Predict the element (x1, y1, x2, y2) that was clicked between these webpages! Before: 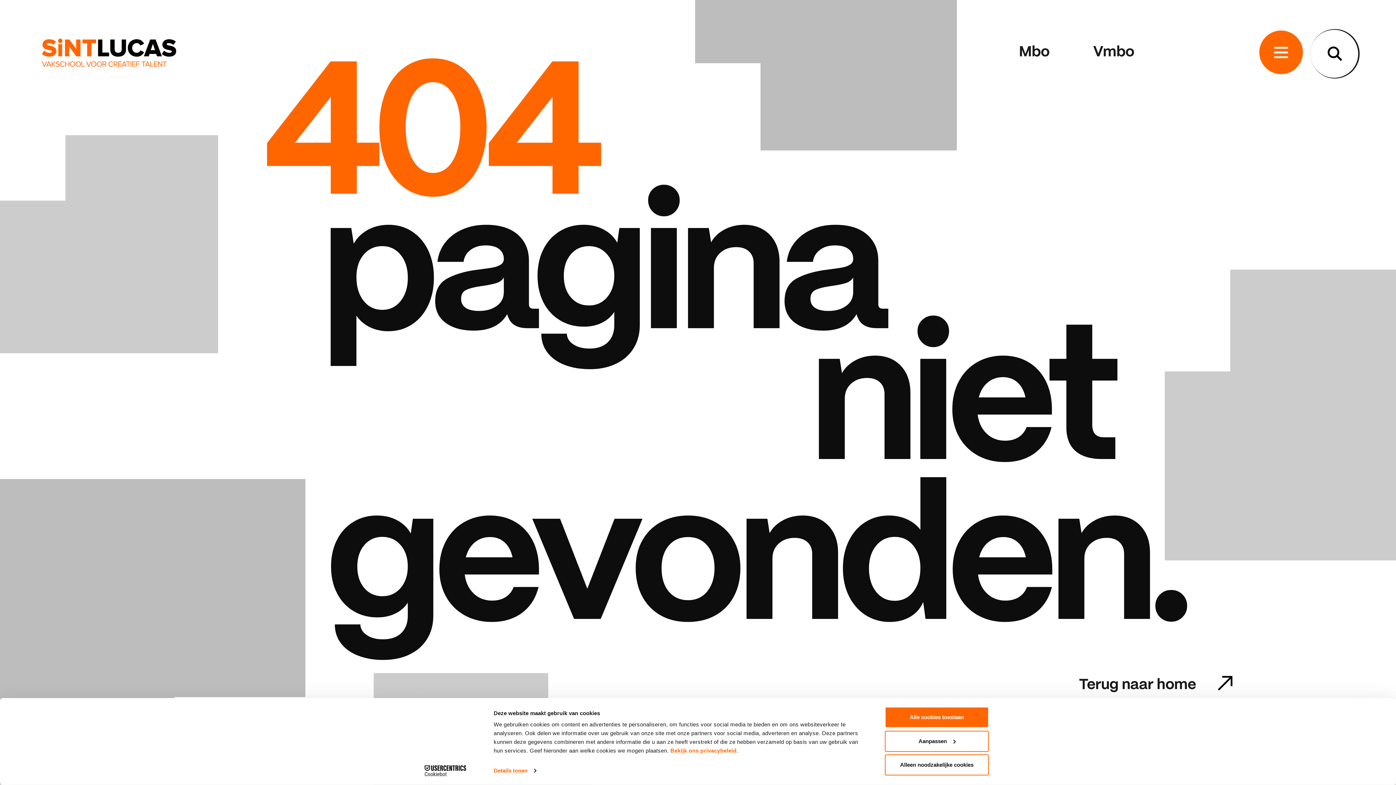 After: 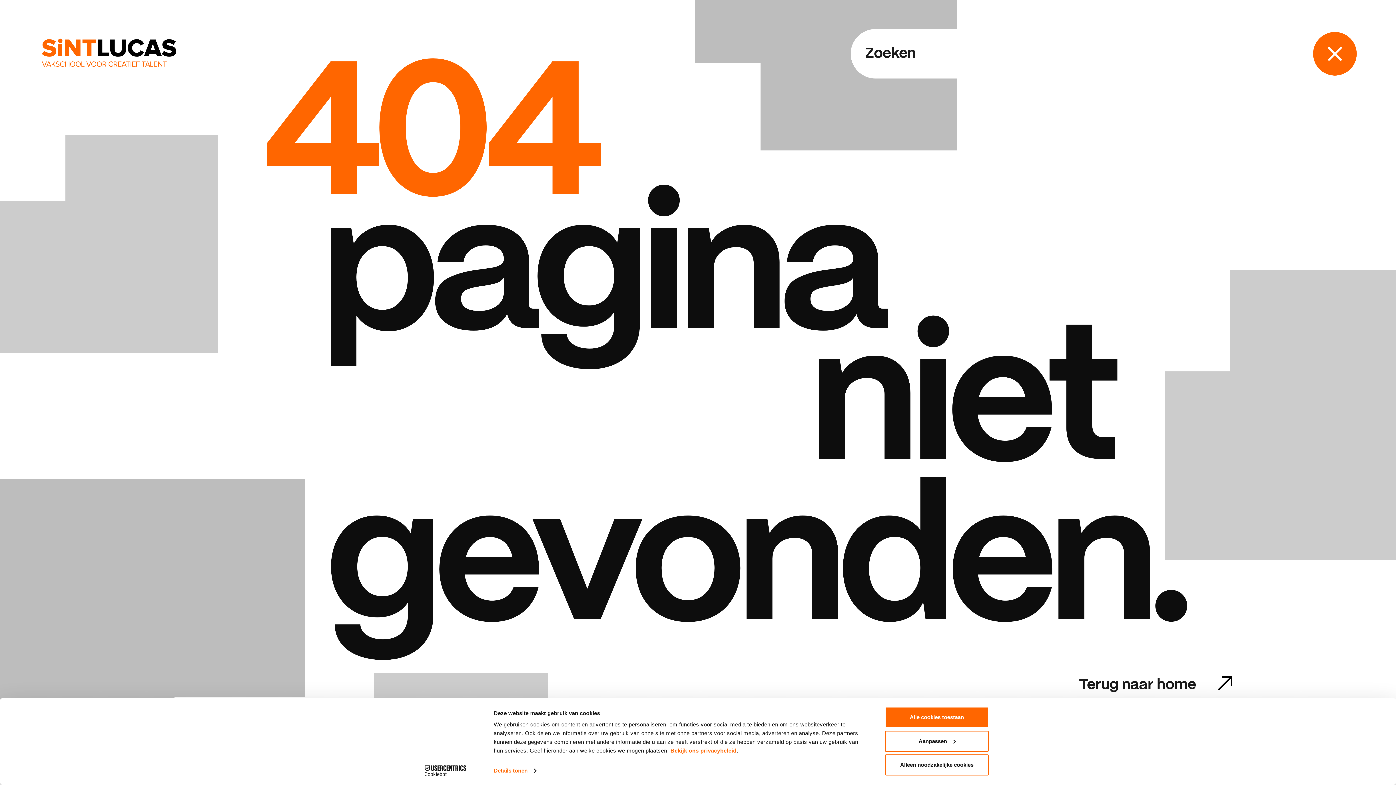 Action: label: Search... bbox: (1313, 32, 1357, 75)